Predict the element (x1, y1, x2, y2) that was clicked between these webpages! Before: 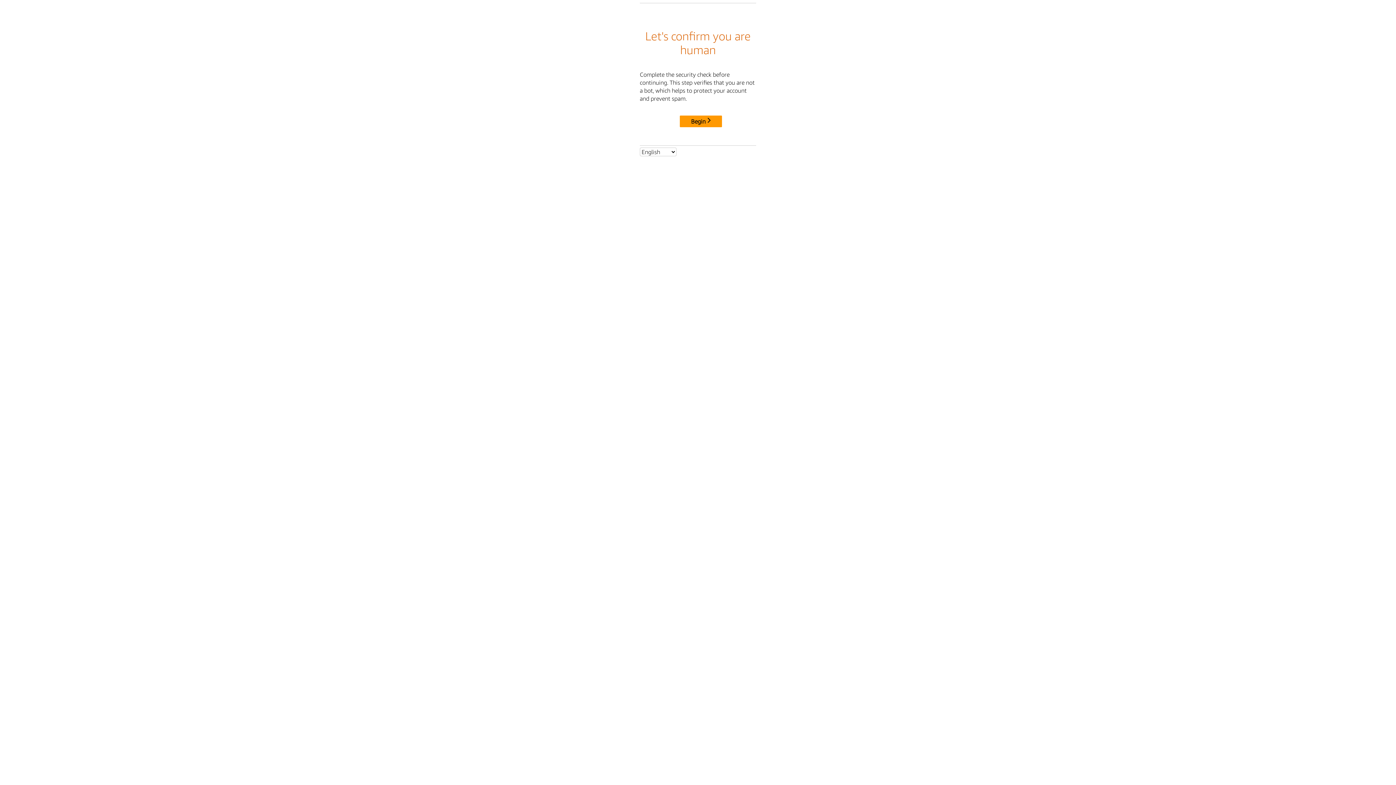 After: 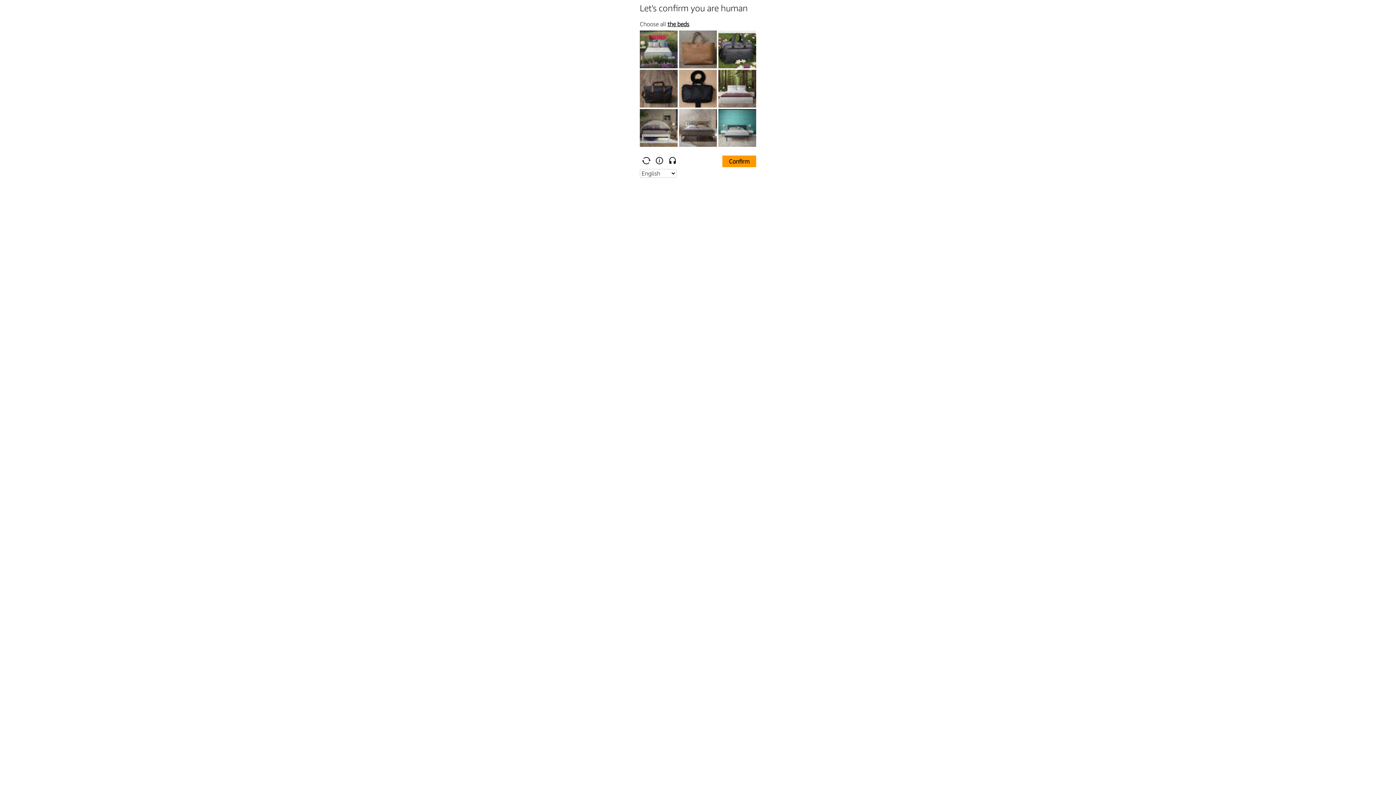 Action: bbox: (680, 115, 722, 127) label: Begin